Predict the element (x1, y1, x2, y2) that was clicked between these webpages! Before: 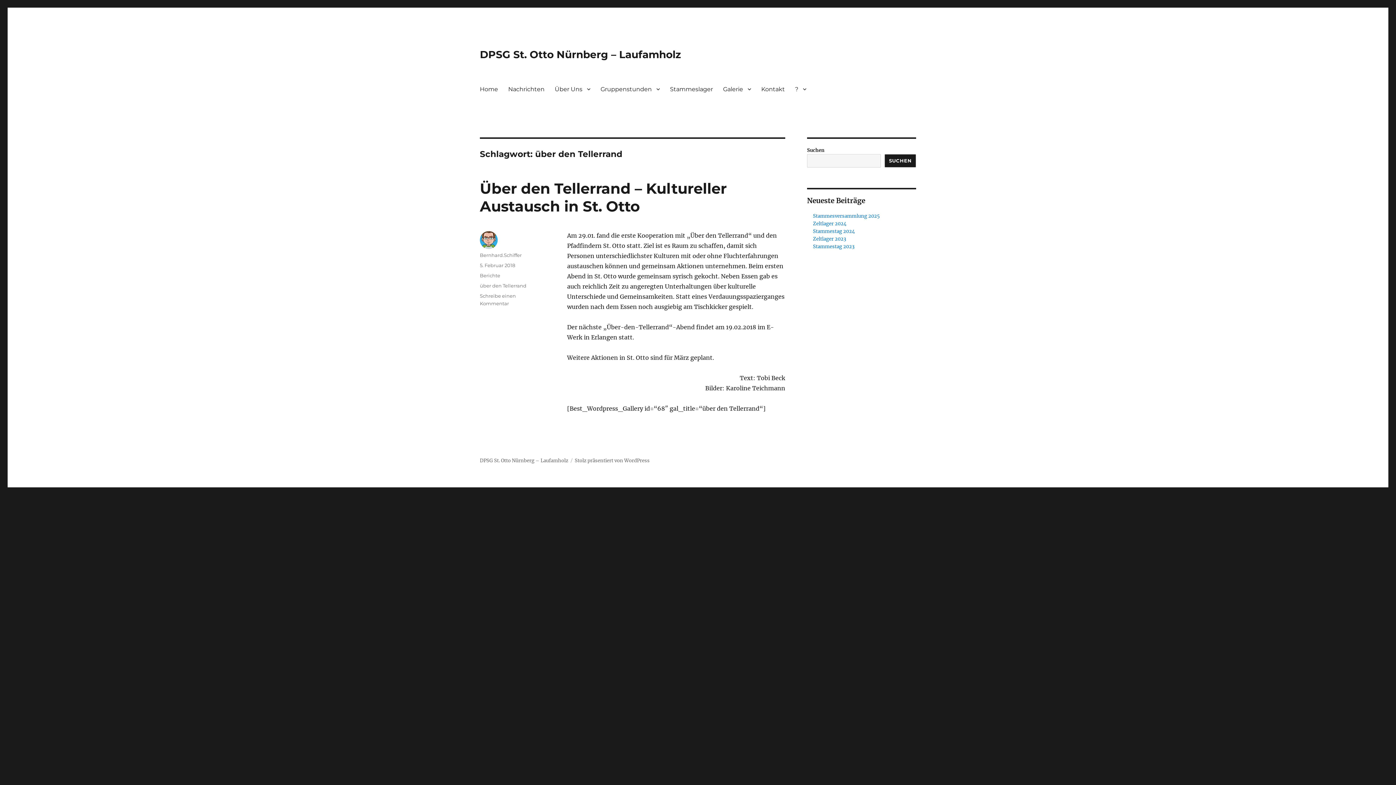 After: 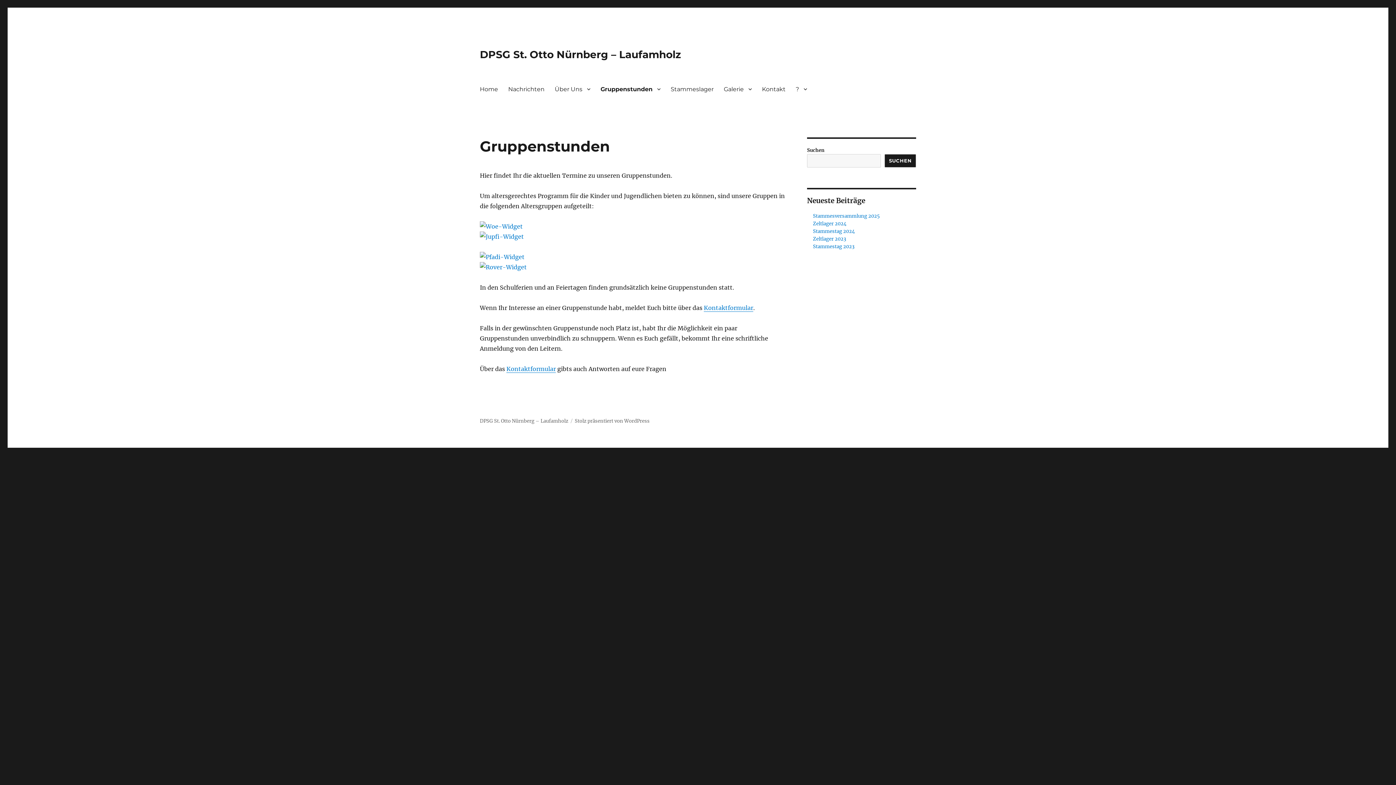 Action: label: Gruppenstunden bbox: (595, 81, 665, 96)